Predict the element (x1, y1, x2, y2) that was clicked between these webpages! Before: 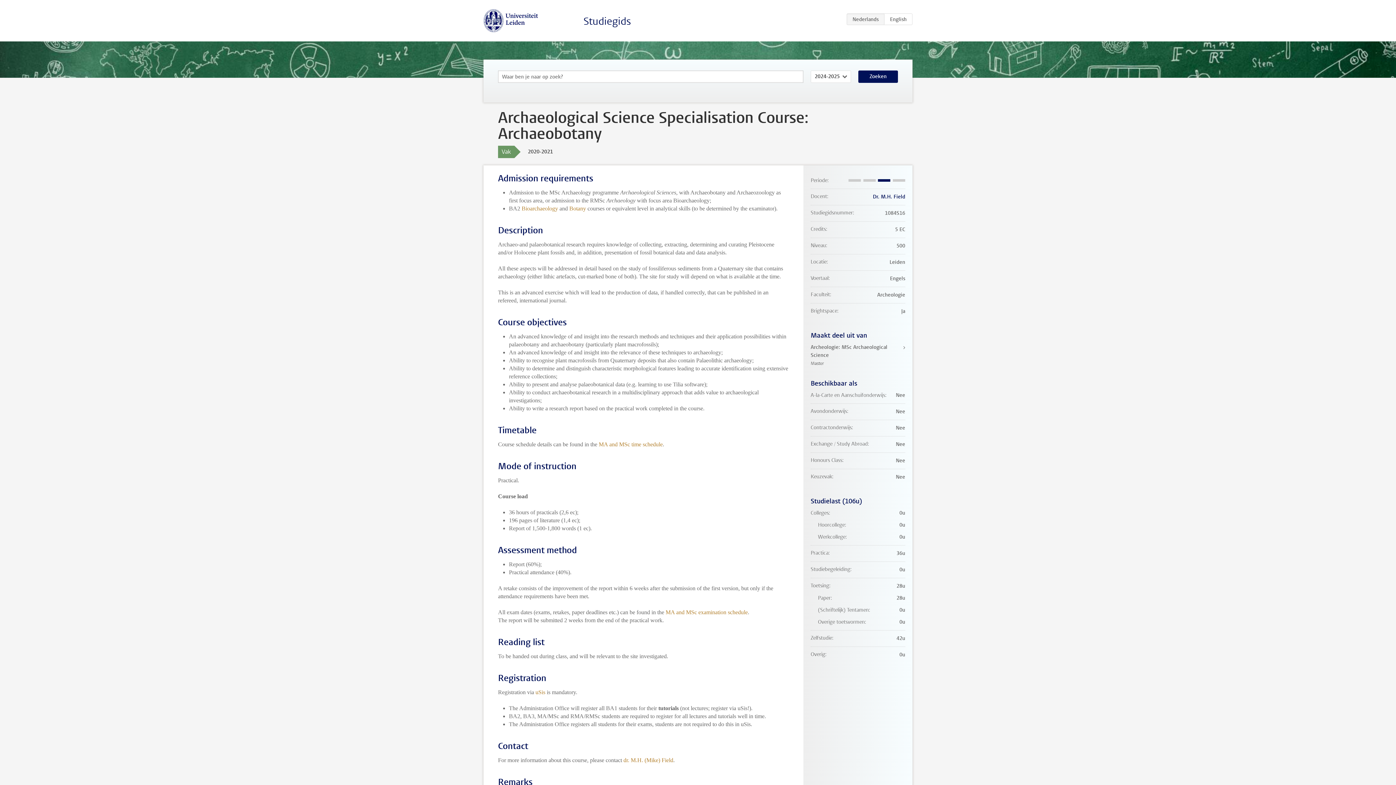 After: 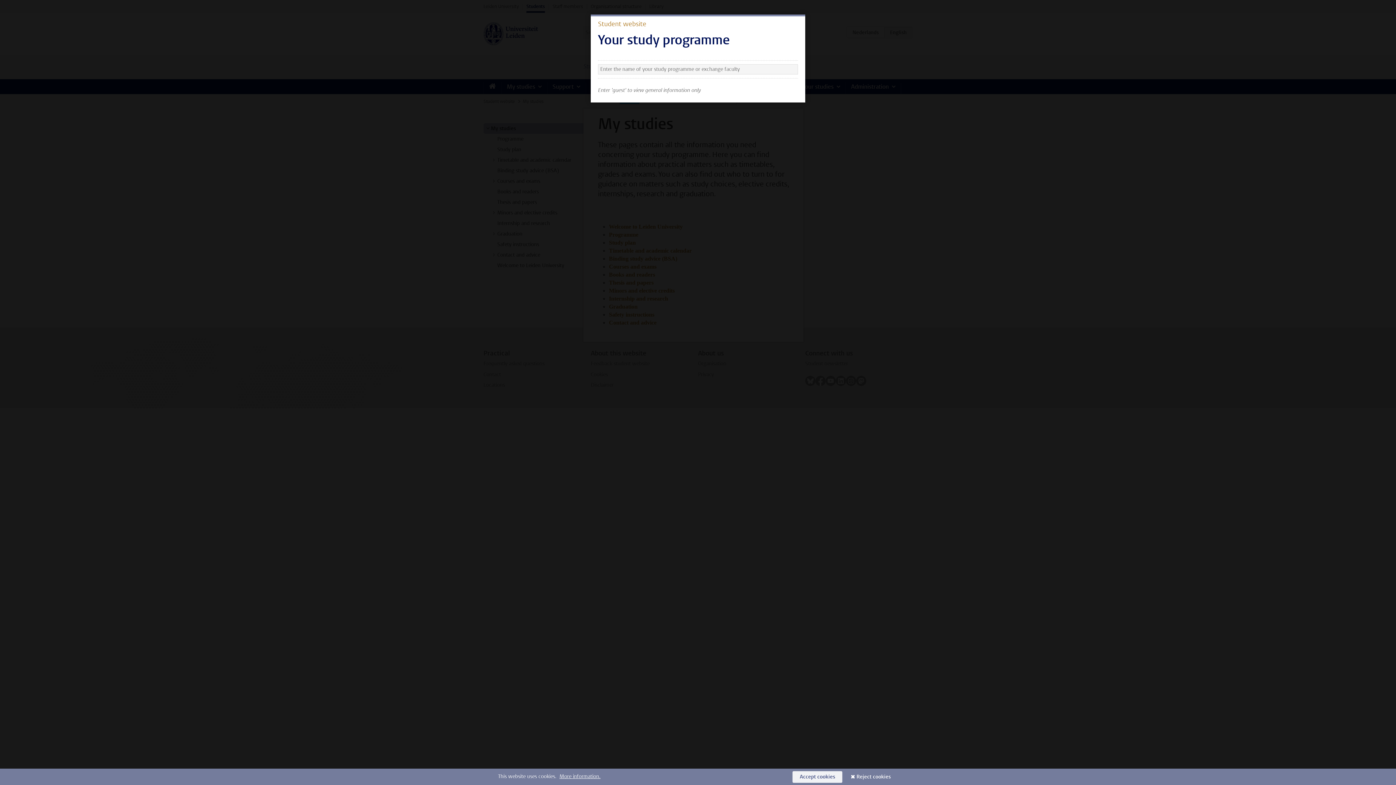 Action: label: MA and MSc examination schedule bbox: (665, 609, 748, 615)